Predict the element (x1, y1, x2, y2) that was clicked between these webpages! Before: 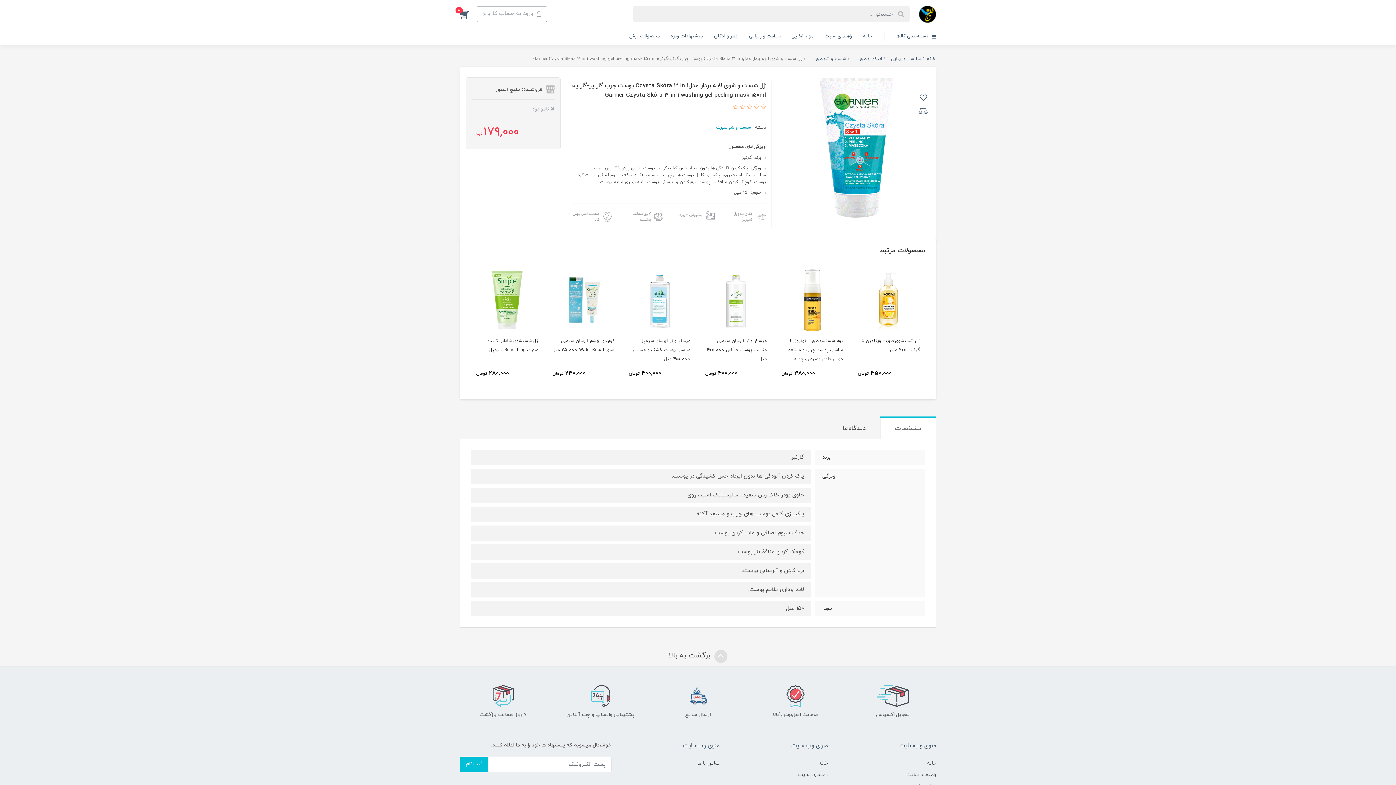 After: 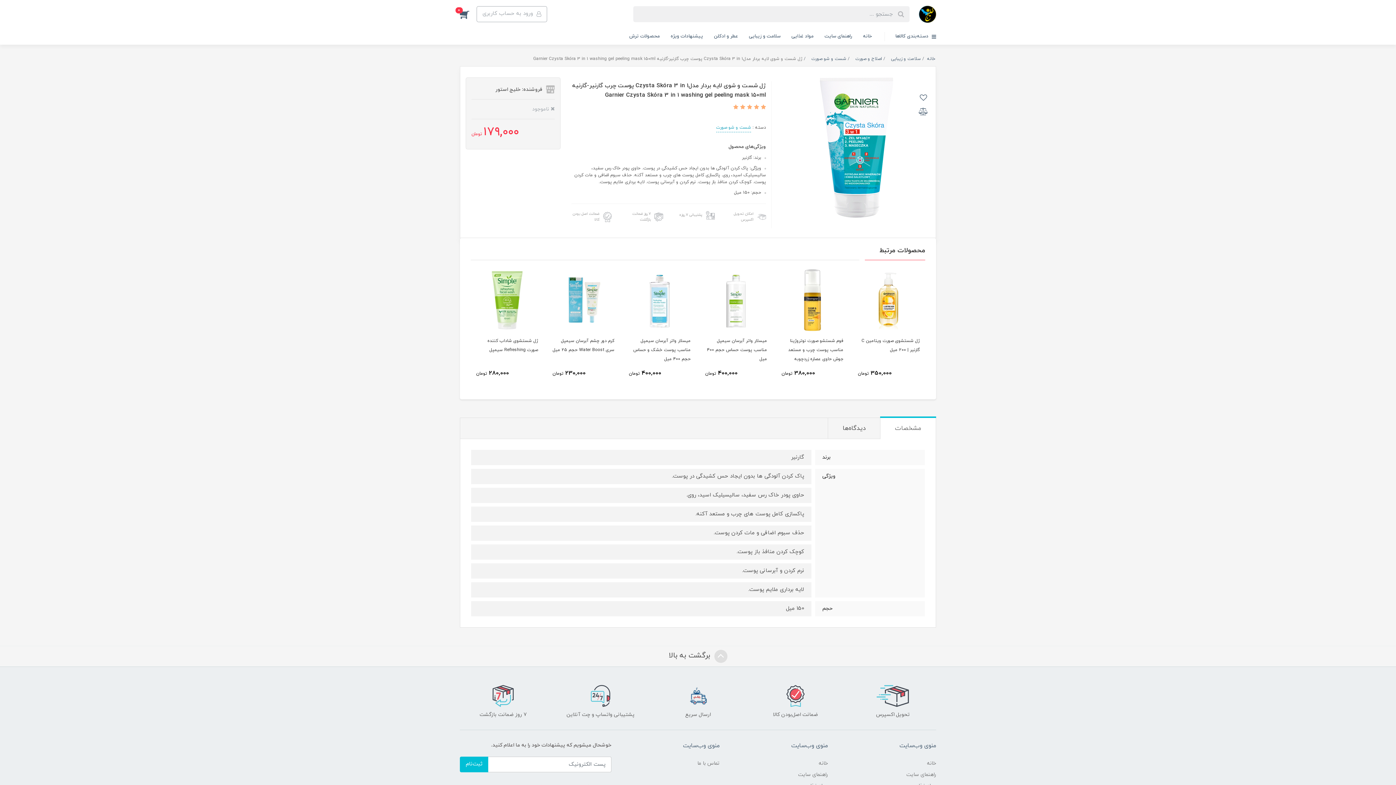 Action: bbox: (733, 104, 738, 111)